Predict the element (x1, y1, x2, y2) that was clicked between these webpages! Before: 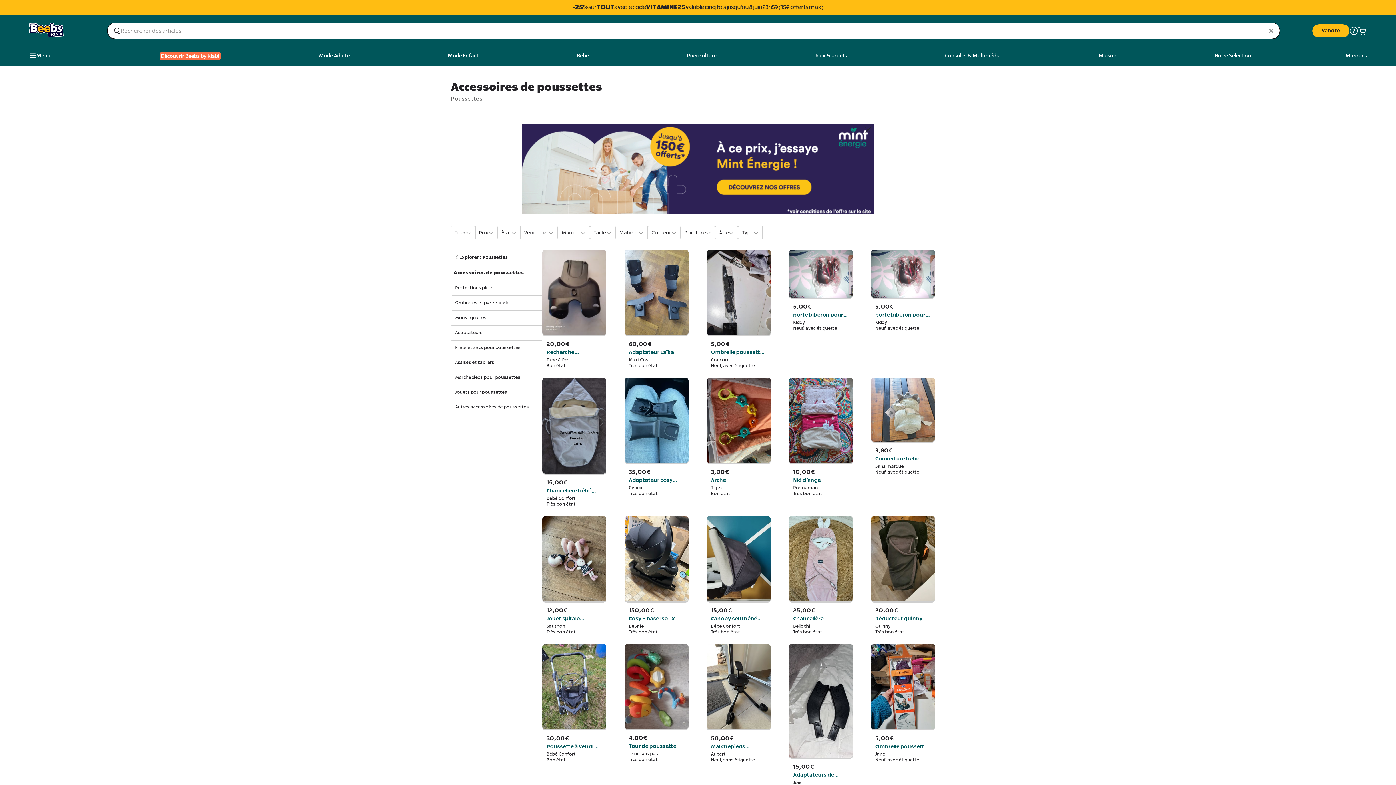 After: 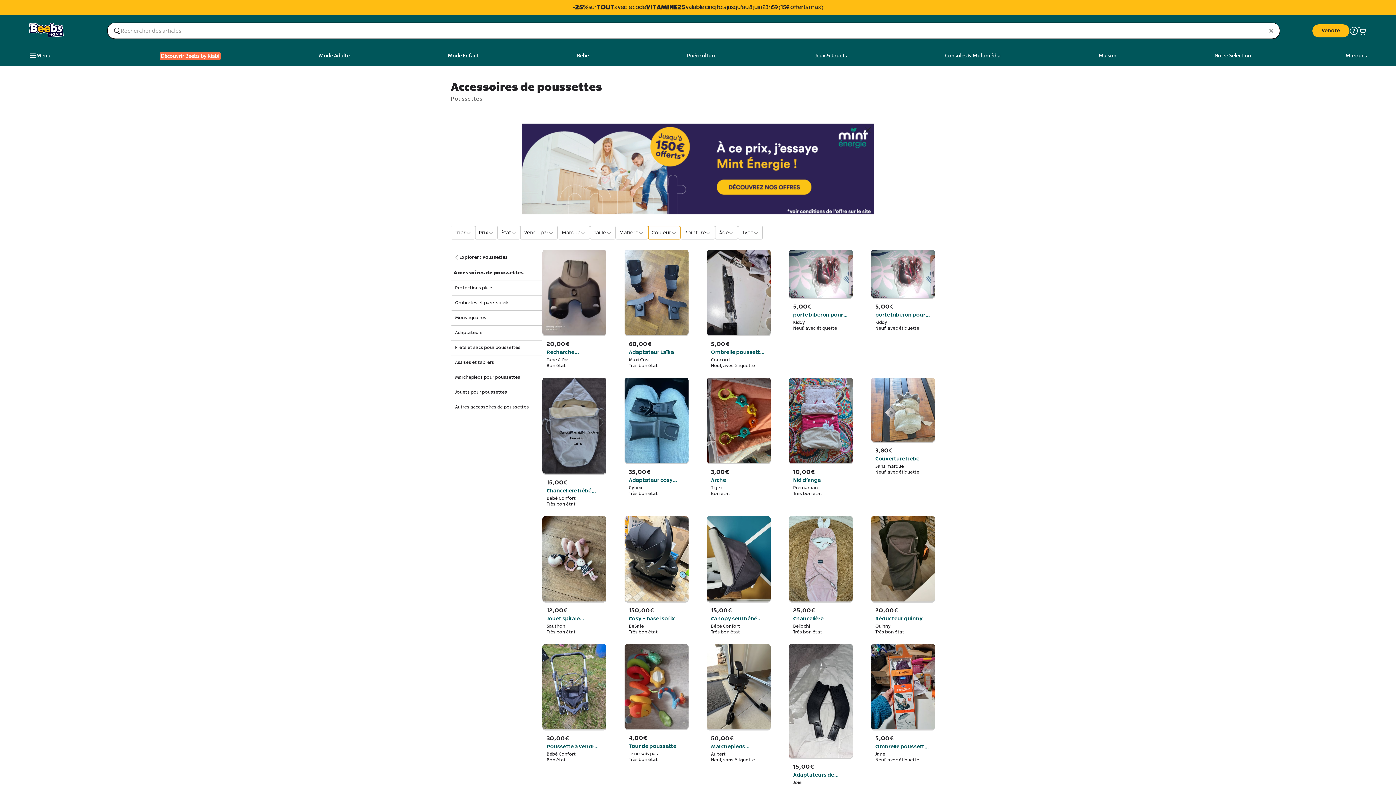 Action: label: Couleur bbox: (647, 225, 680, 239)